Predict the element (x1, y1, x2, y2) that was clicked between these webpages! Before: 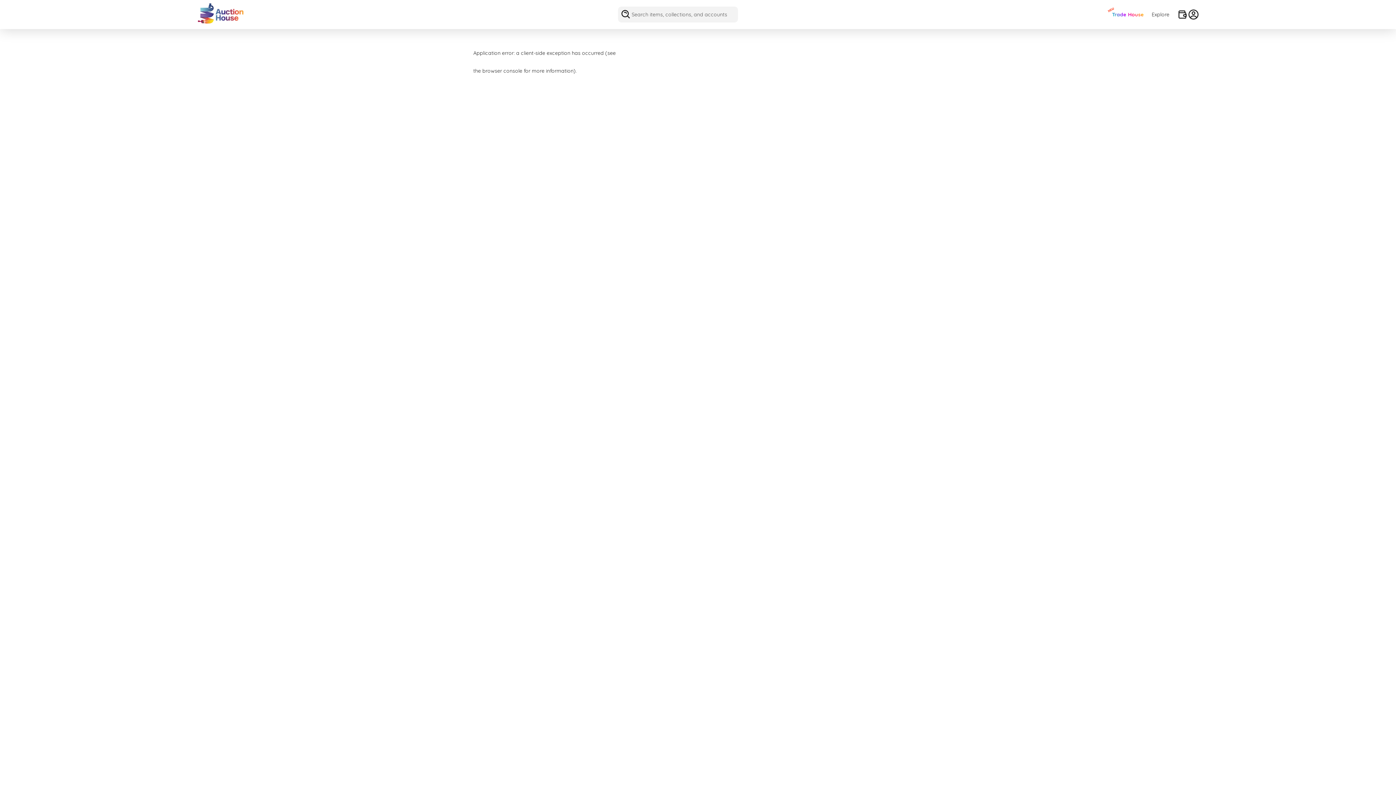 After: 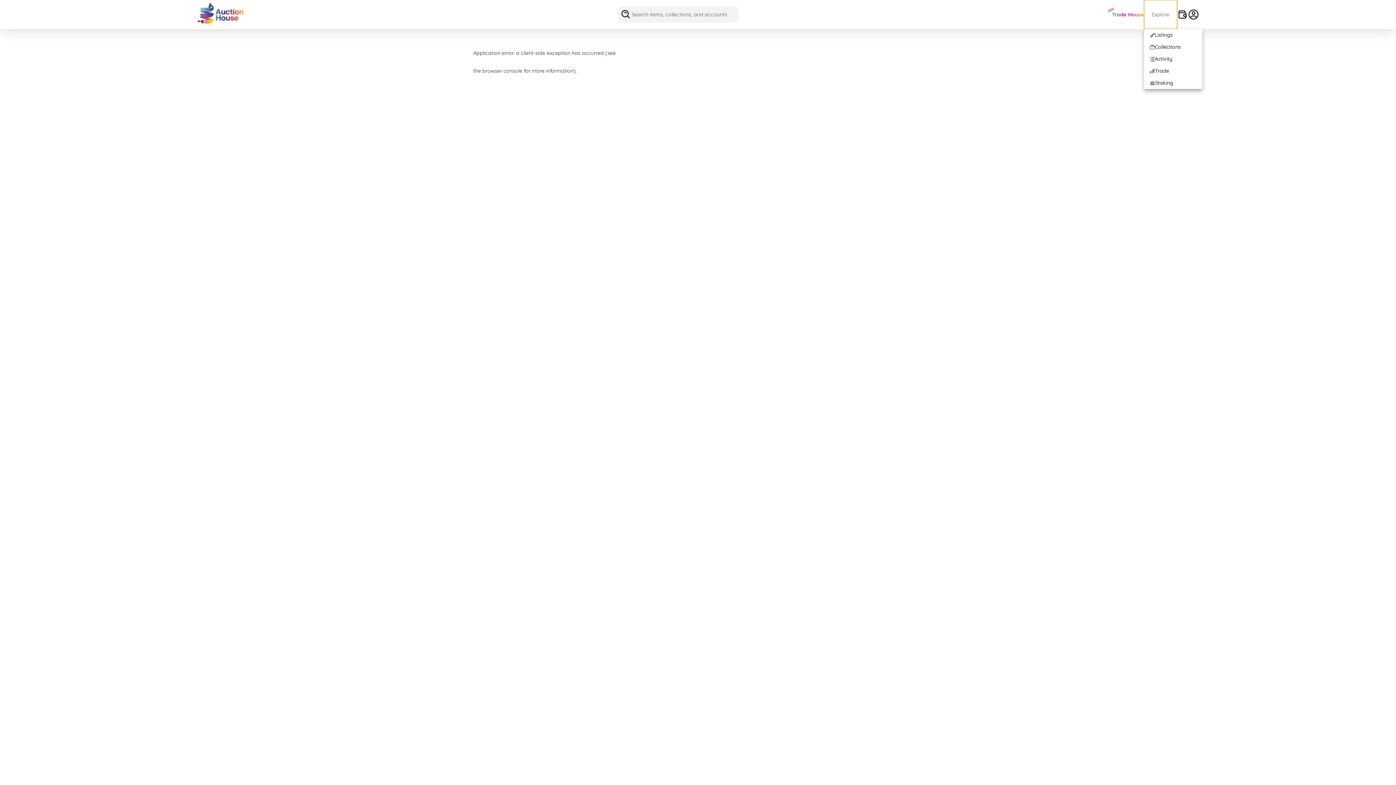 Action: bbox: (1144, 0, 1177, 29) label: Explore